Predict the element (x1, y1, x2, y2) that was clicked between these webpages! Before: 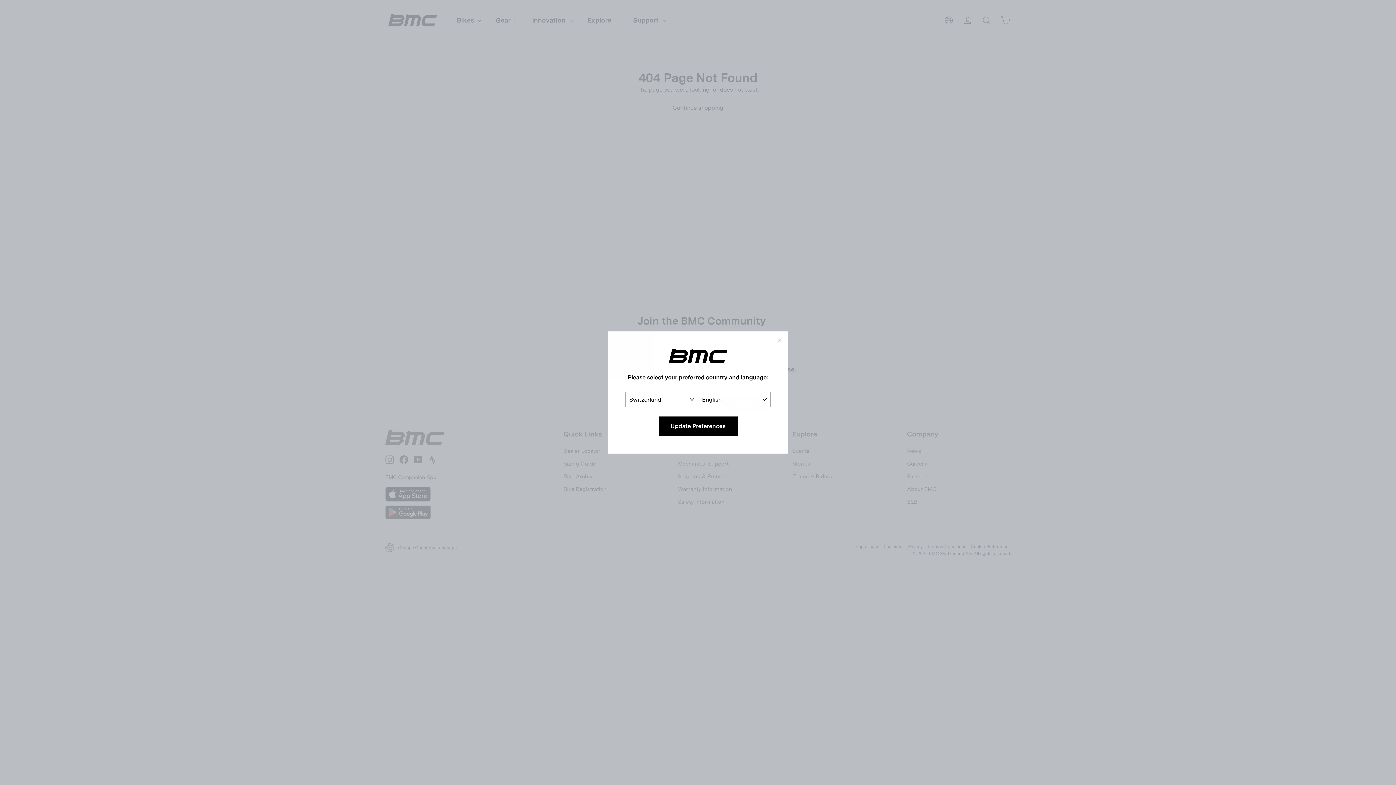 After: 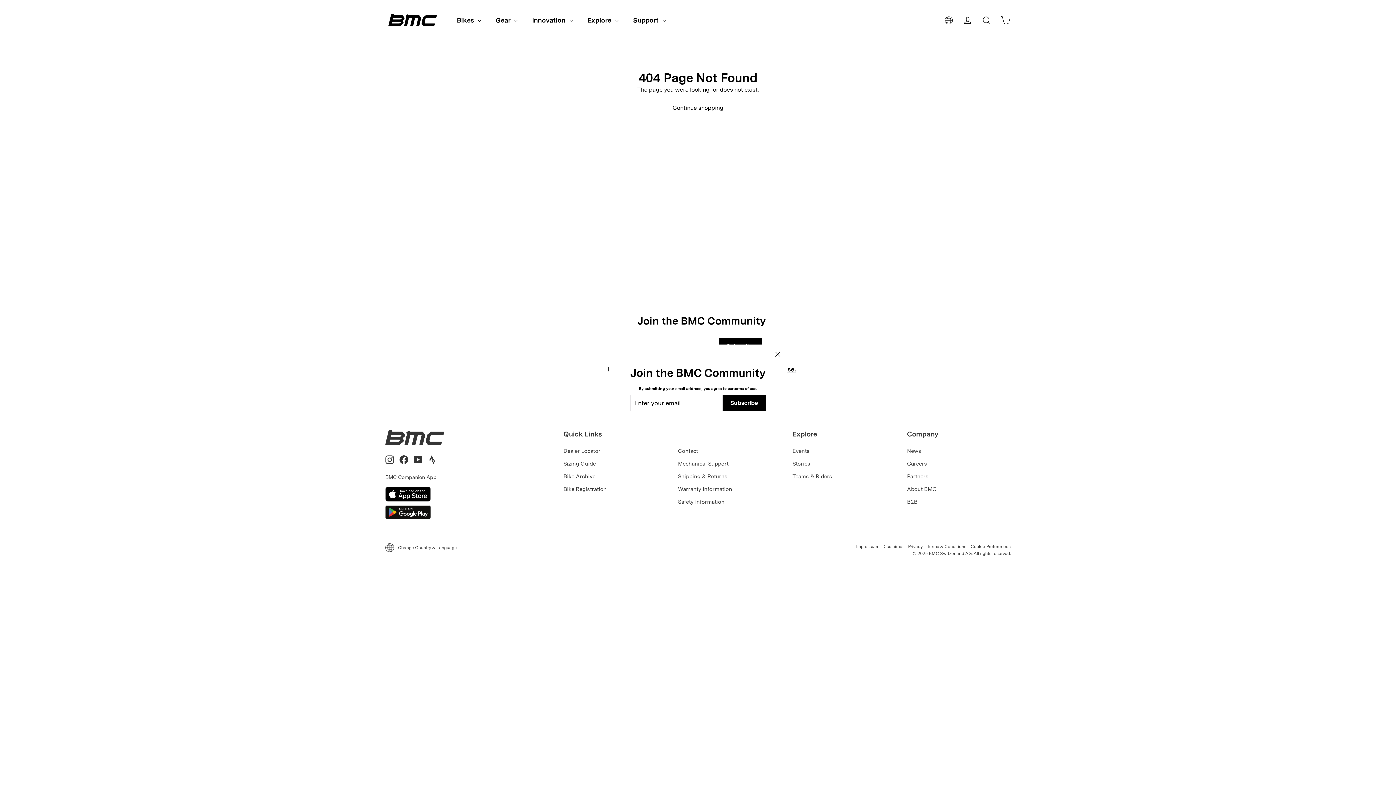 Action: label: Update Preferences bbox: (658, 416, 737, 436)